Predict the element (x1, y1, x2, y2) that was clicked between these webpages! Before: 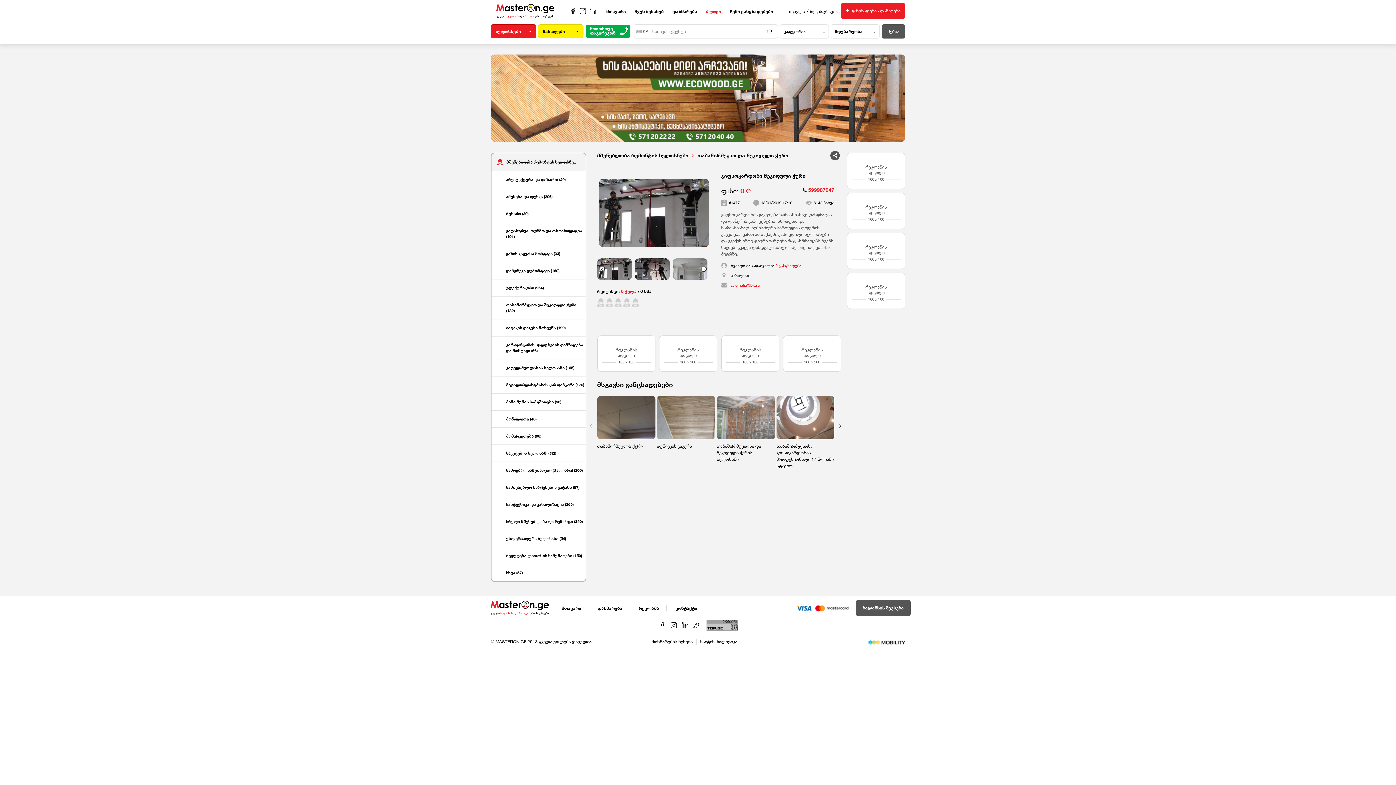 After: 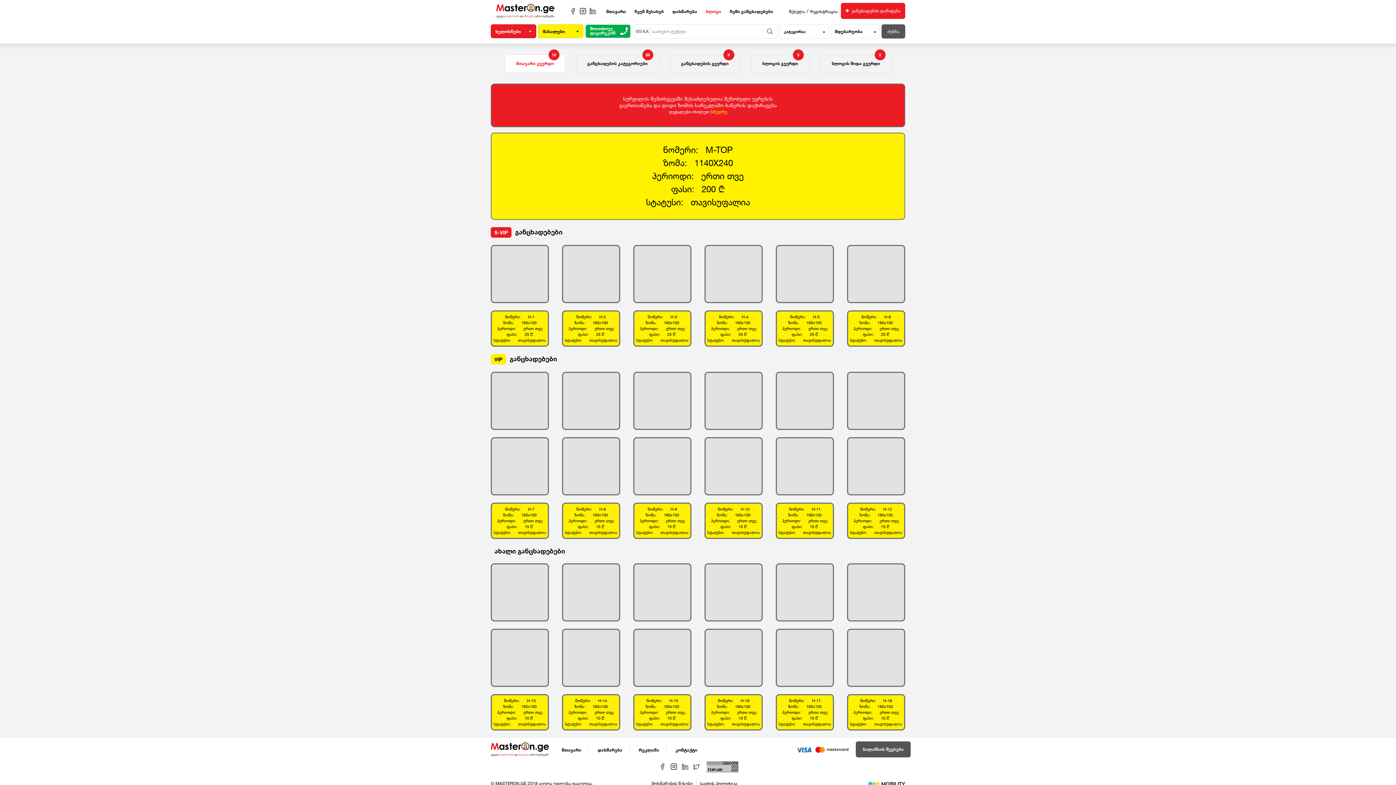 Action: bbox: (653, 335, 715, 371)